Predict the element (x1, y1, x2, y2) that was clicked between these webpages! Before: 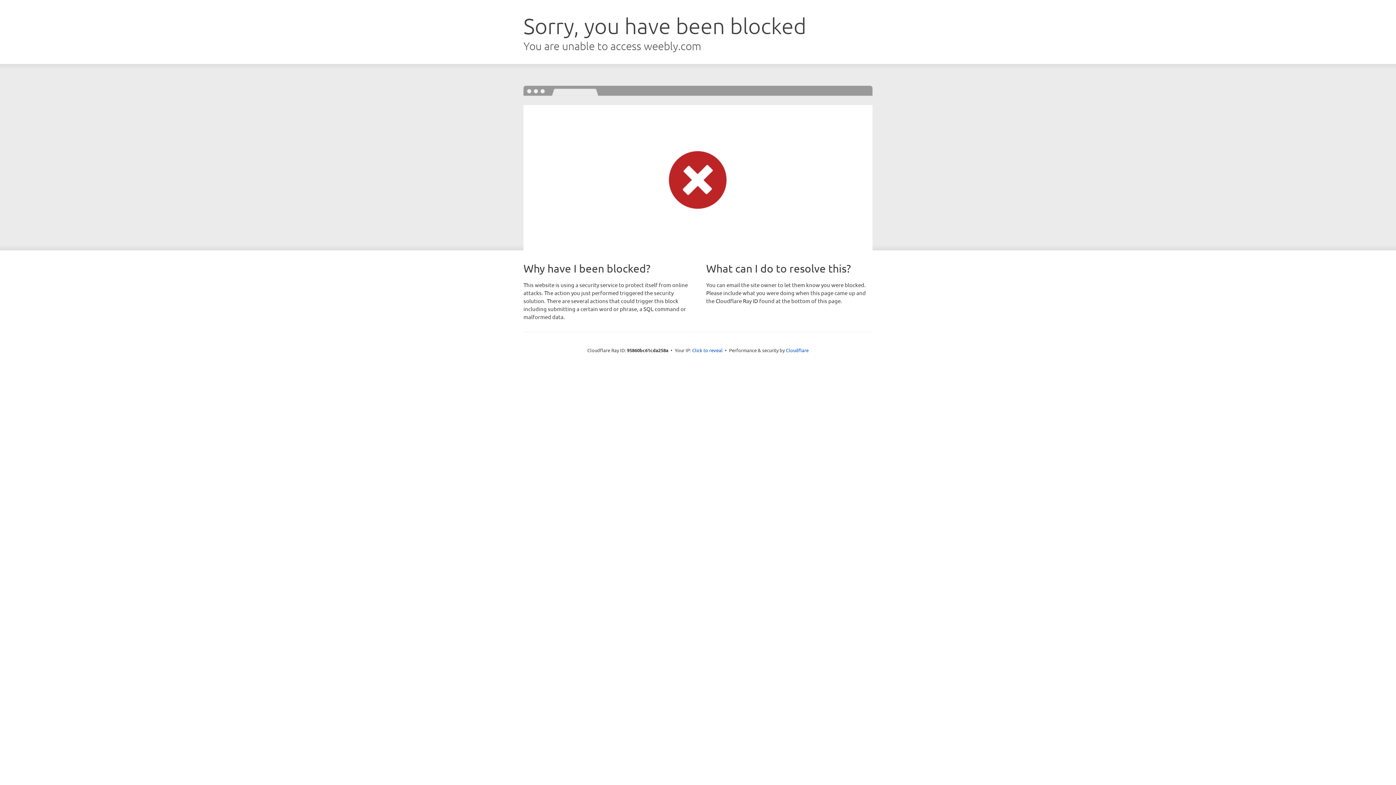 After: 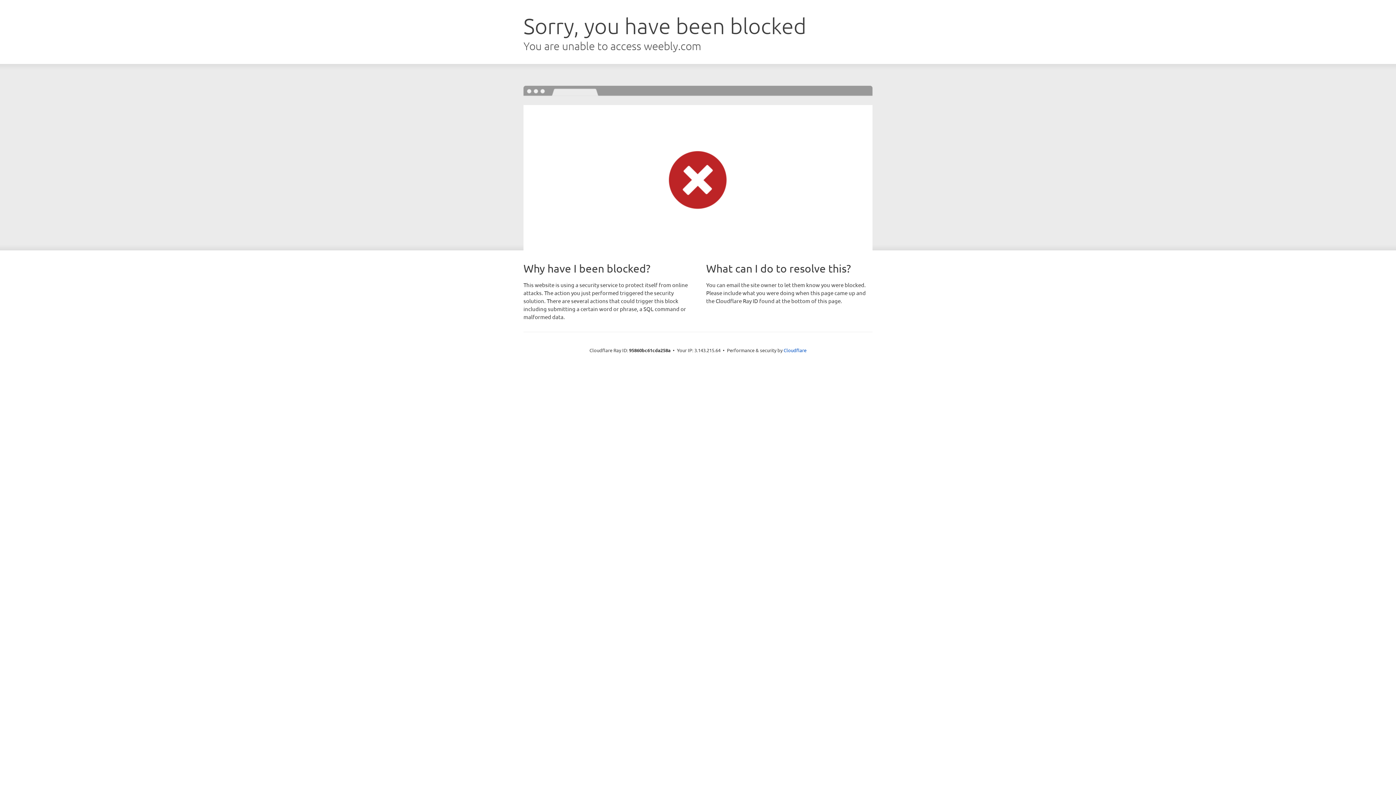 Action: label: Click to reveal bbox: (692, 346, 722, 353)